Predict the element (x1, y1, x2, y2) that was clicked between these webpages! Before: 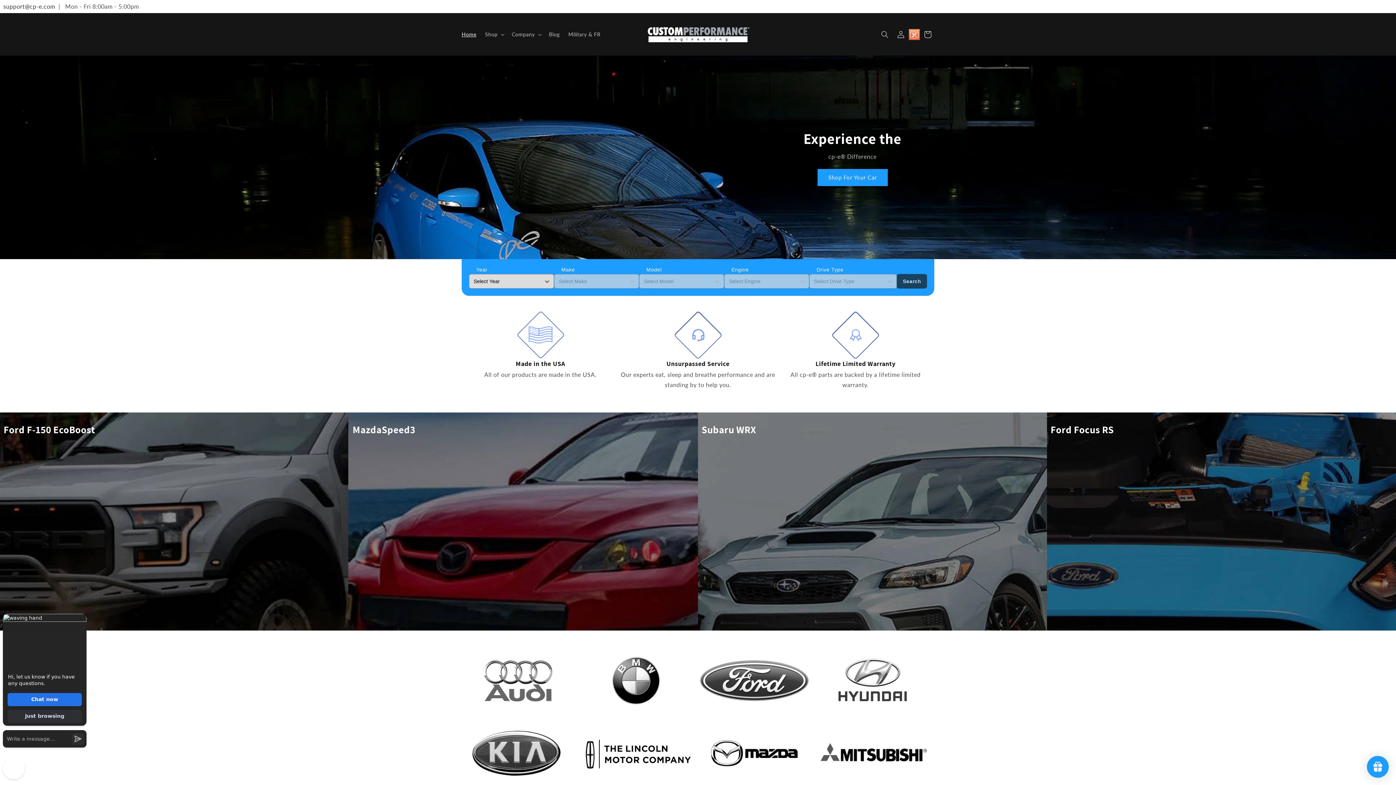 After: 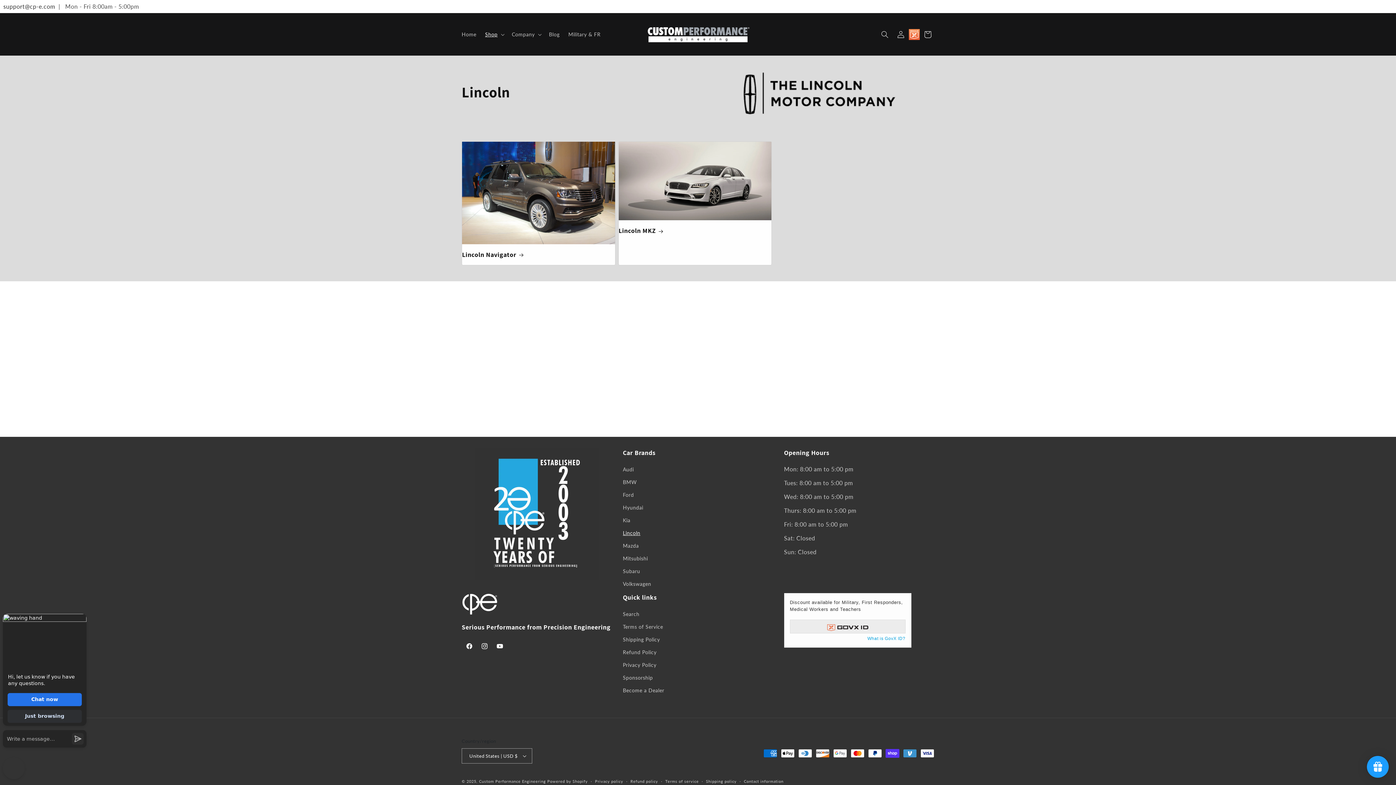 Action: bbox: (580, 749, 692, 756)